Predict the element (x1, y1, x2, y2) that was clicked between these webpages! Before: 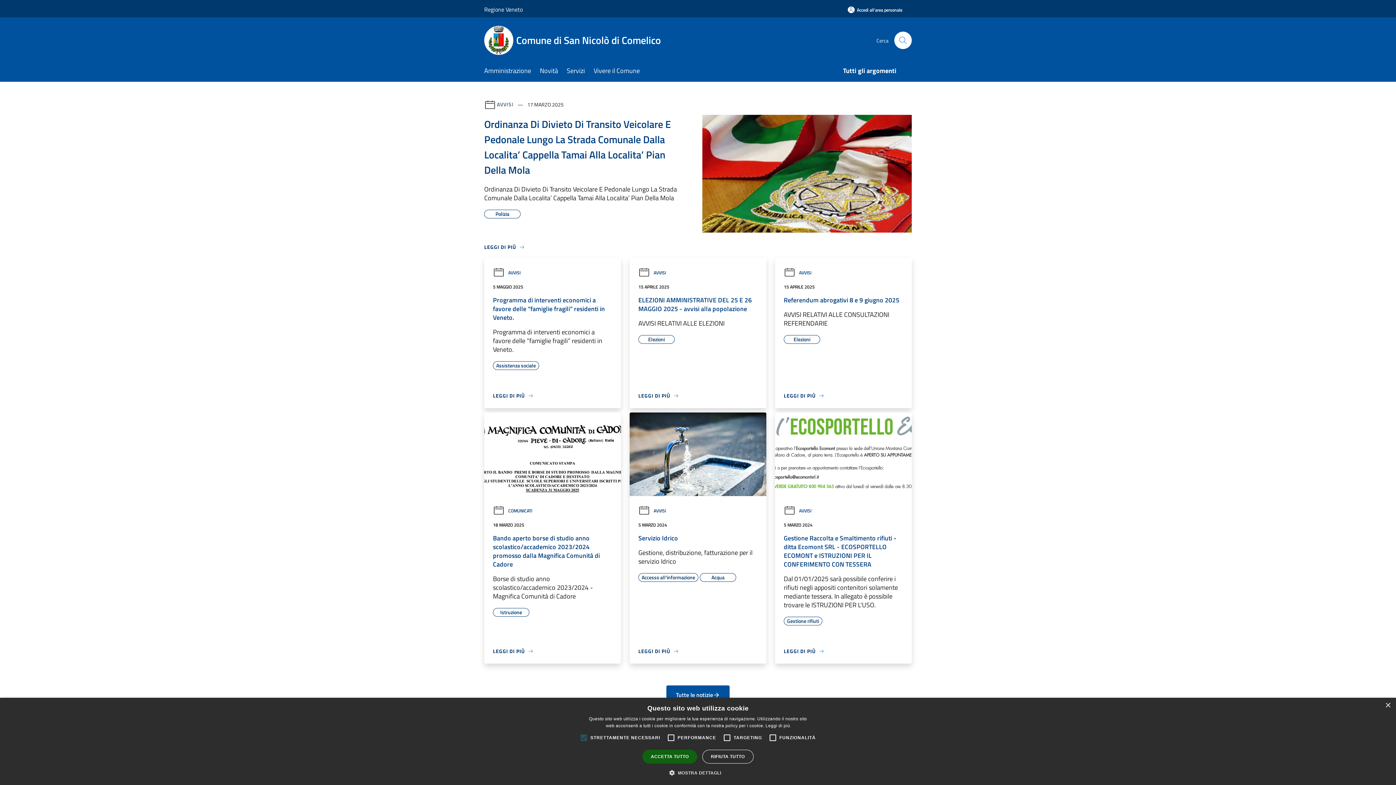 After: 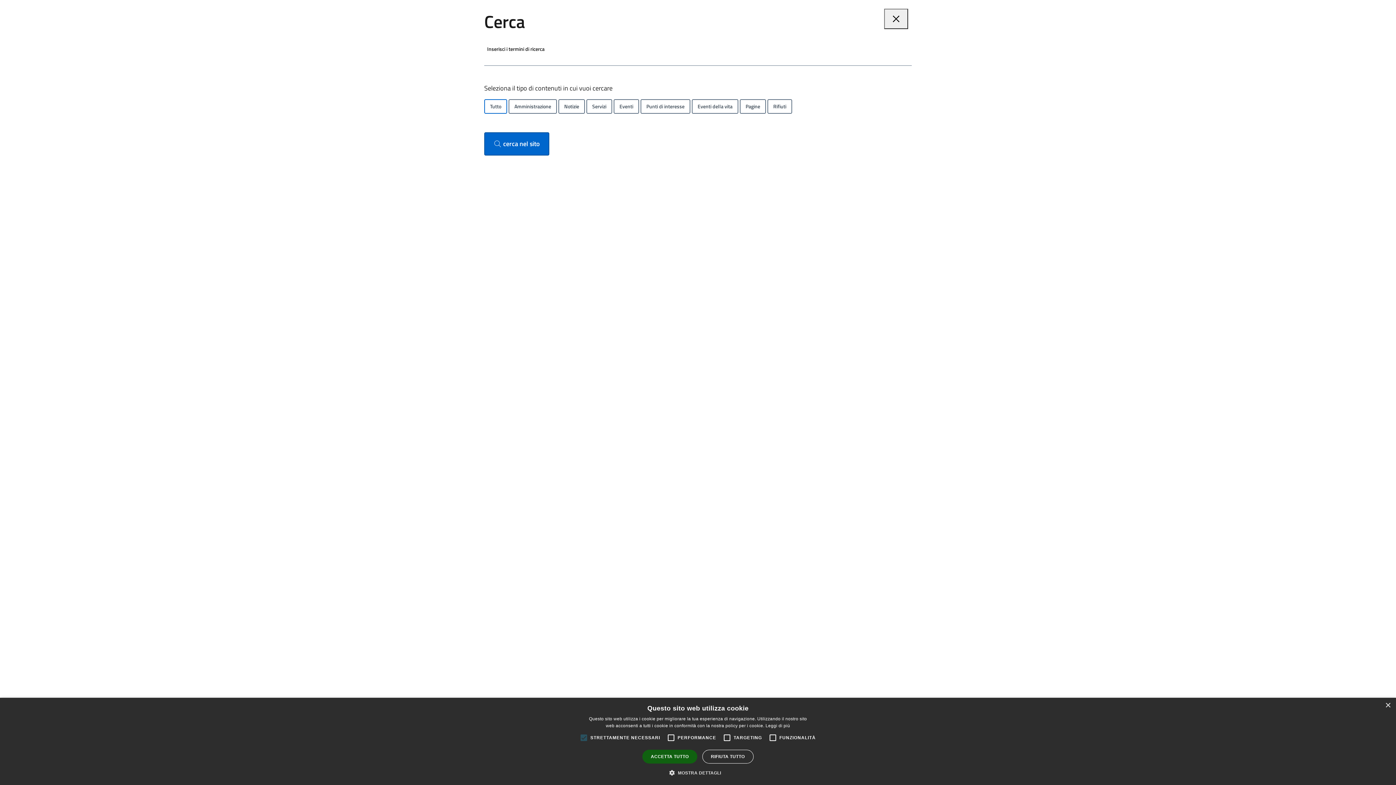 Action: label: Cerca bbox: (894, 31, 912, 49)